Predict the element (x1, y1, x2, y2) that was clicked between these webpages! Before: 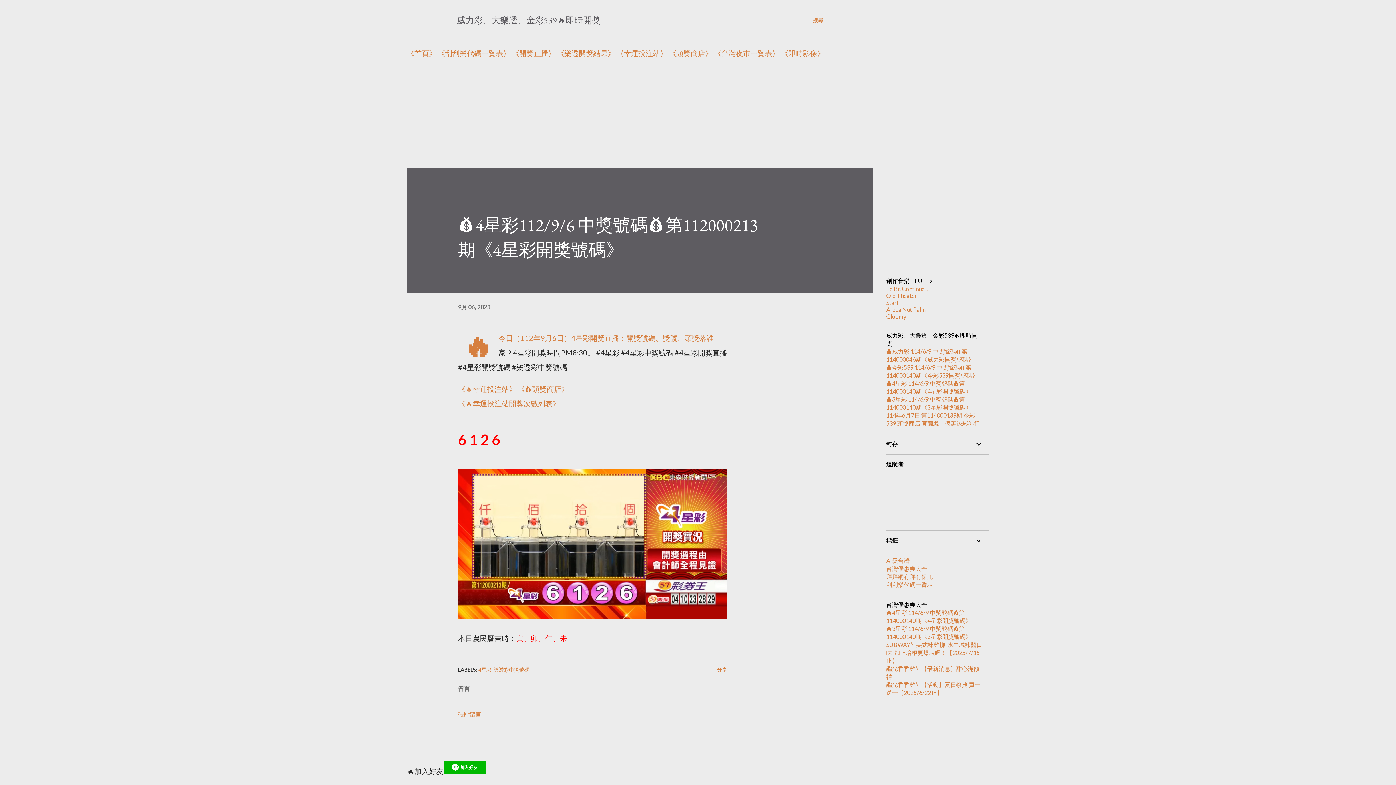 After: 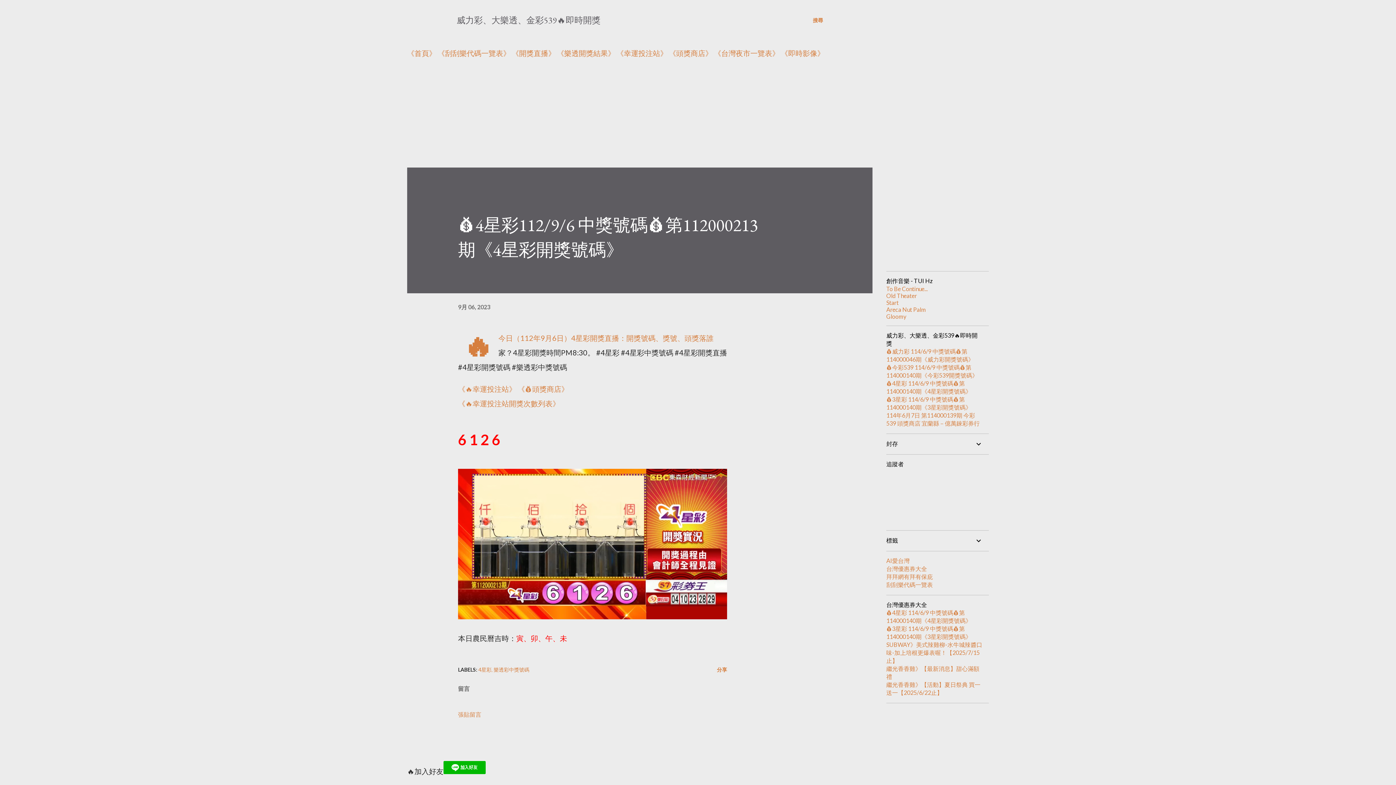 Action: label: 《刮刮樂代碼一覽表》 bbox: (437, 48, 510, 57)